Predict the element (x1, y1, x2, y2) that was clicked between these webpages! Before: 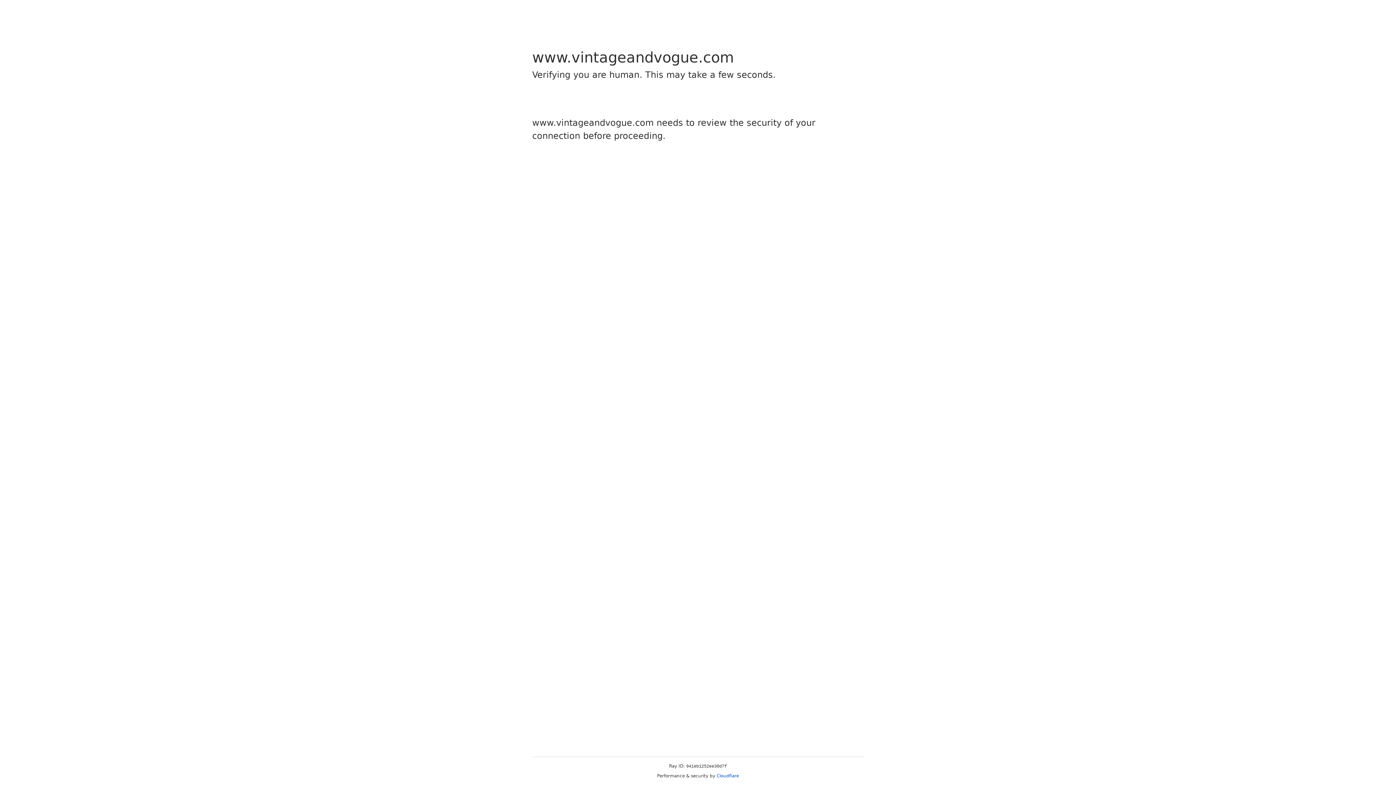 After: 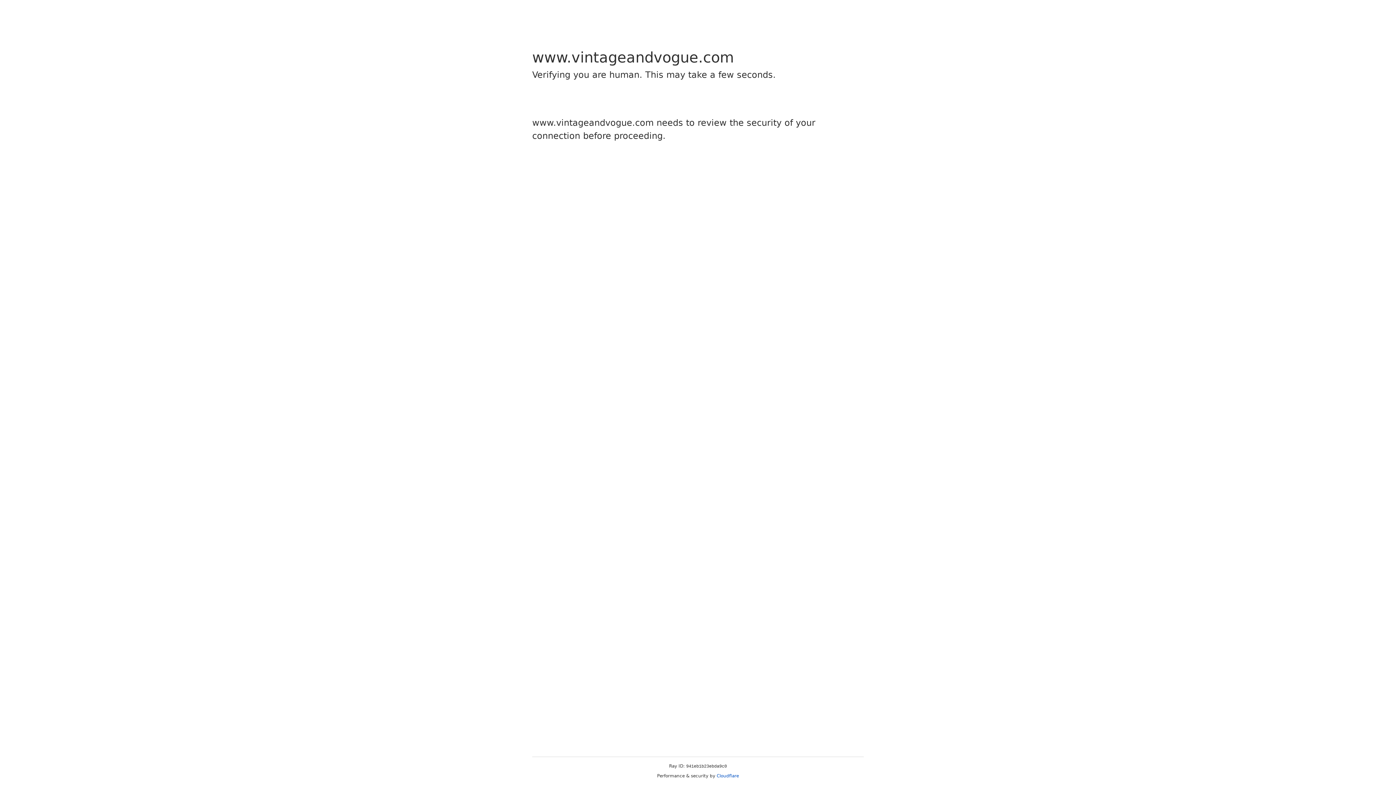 Action: label: Cloudflare bbox: (716, 773, 739, 778)